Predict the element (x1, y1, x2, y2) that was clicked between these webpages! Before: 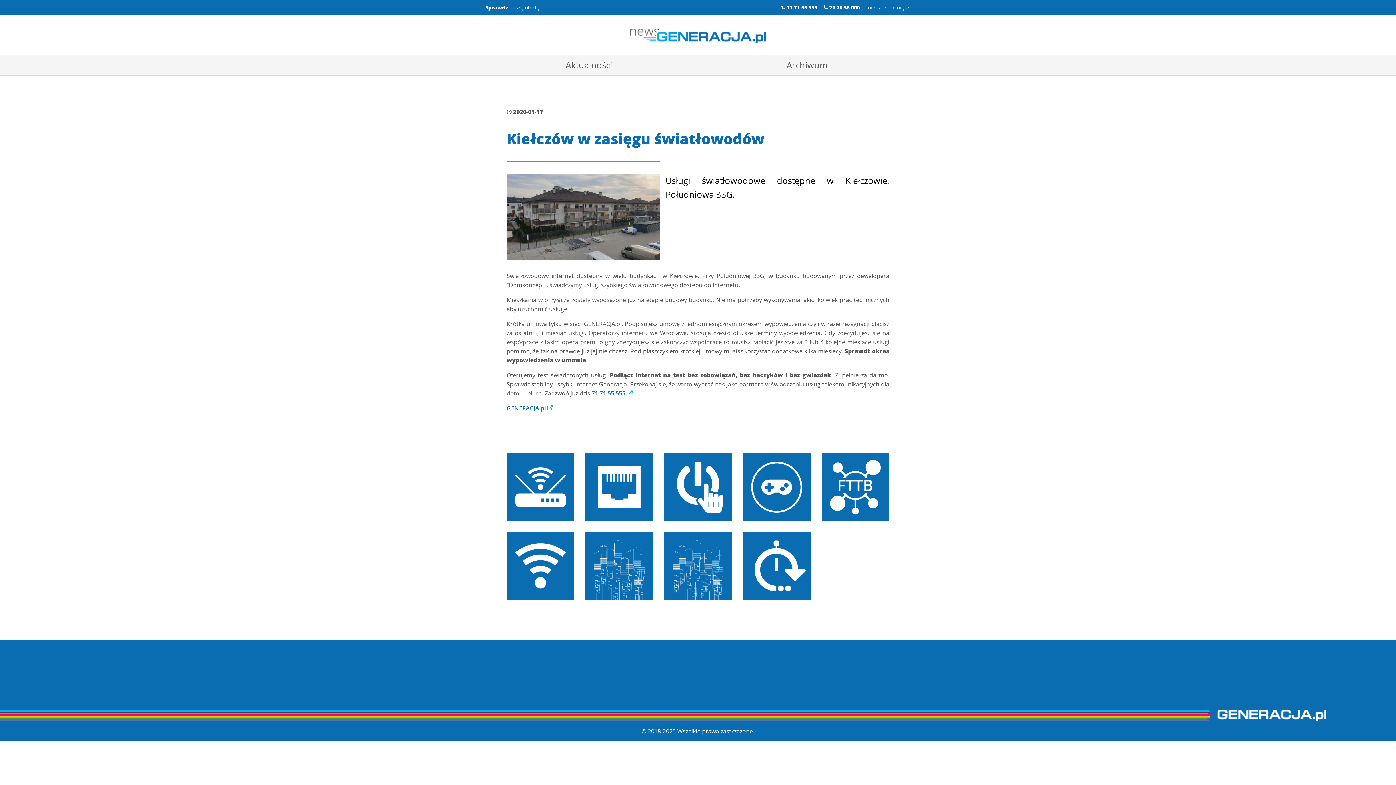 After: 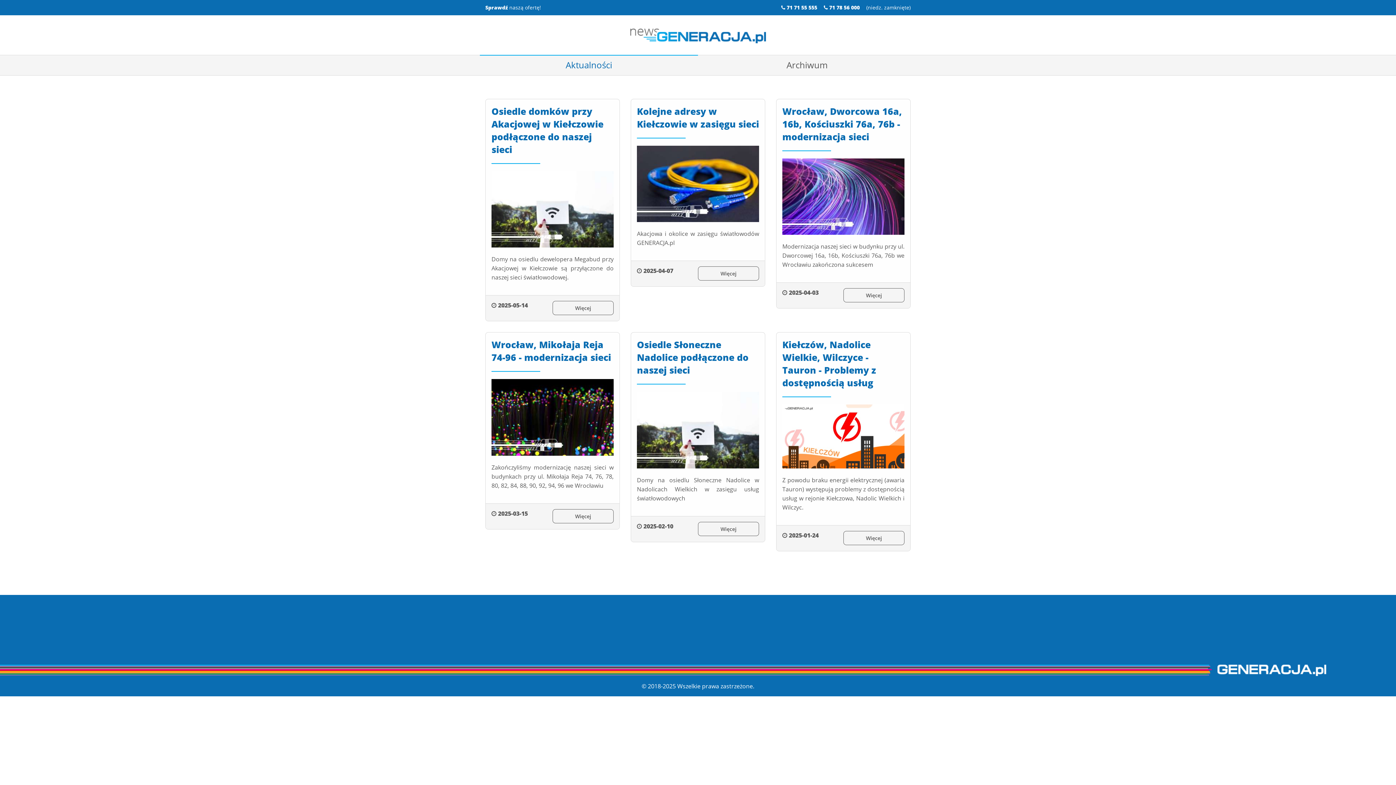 Action: bbox: (480, 54, 698, 75) label: Aktualności